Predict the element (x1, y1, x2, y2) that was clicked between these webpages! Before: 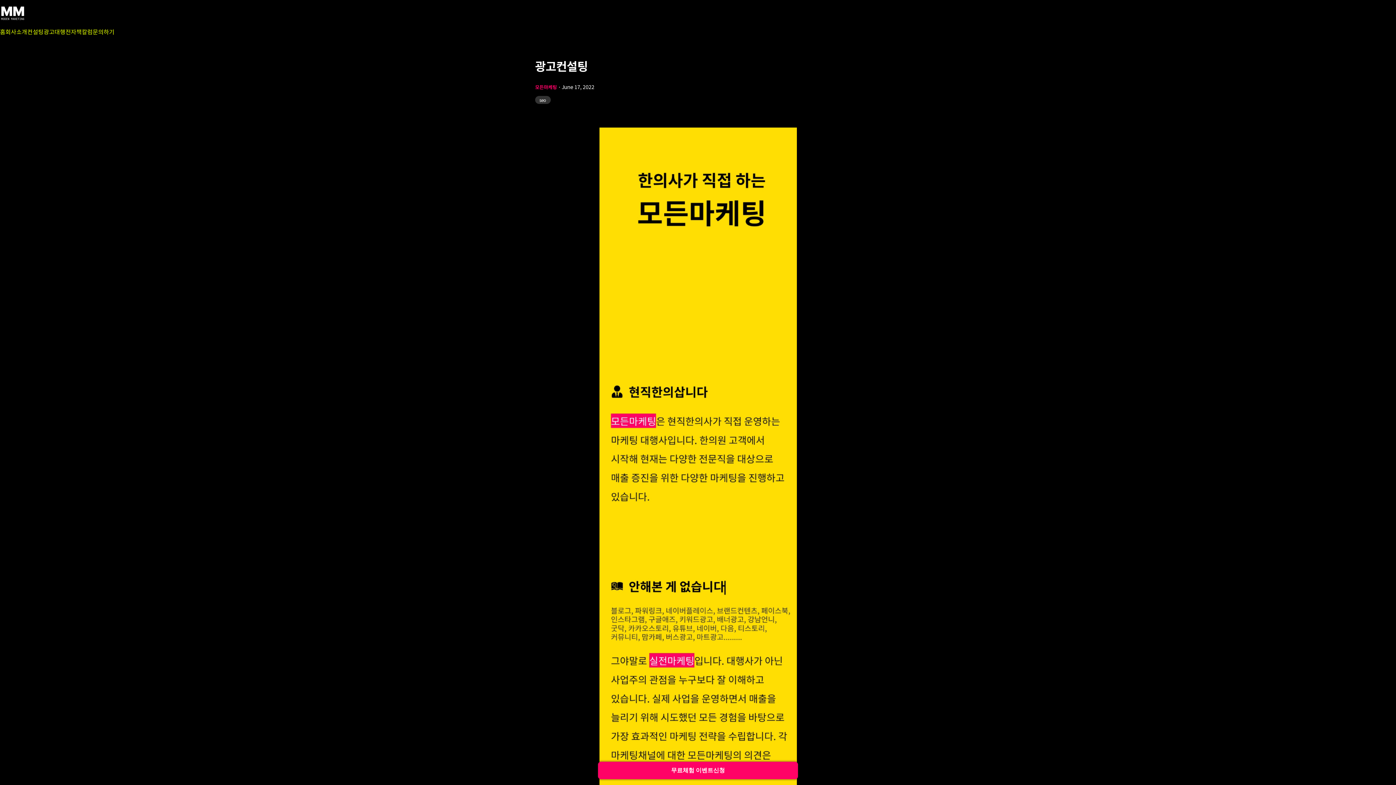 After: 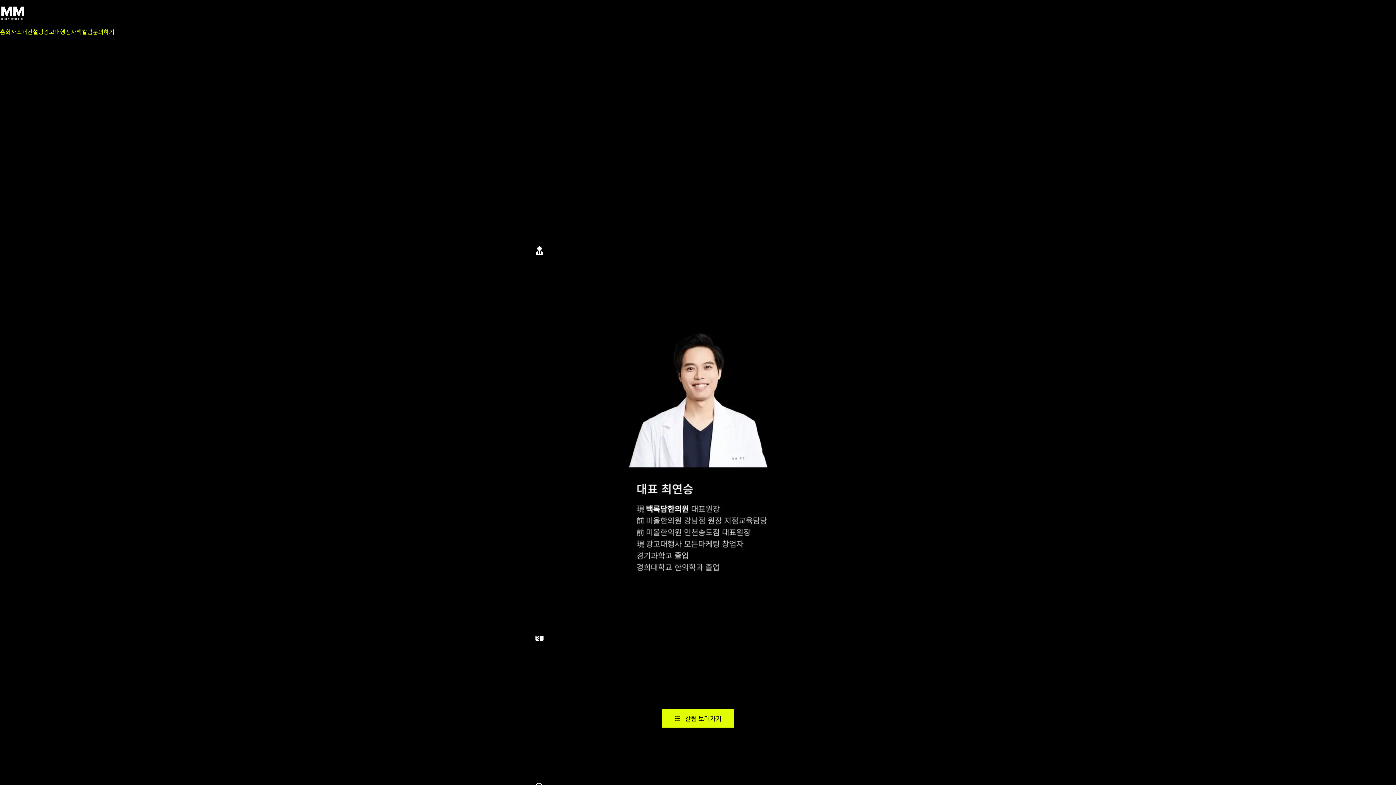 Action: label: 홈 bbox: (0, 27, 5, 36)